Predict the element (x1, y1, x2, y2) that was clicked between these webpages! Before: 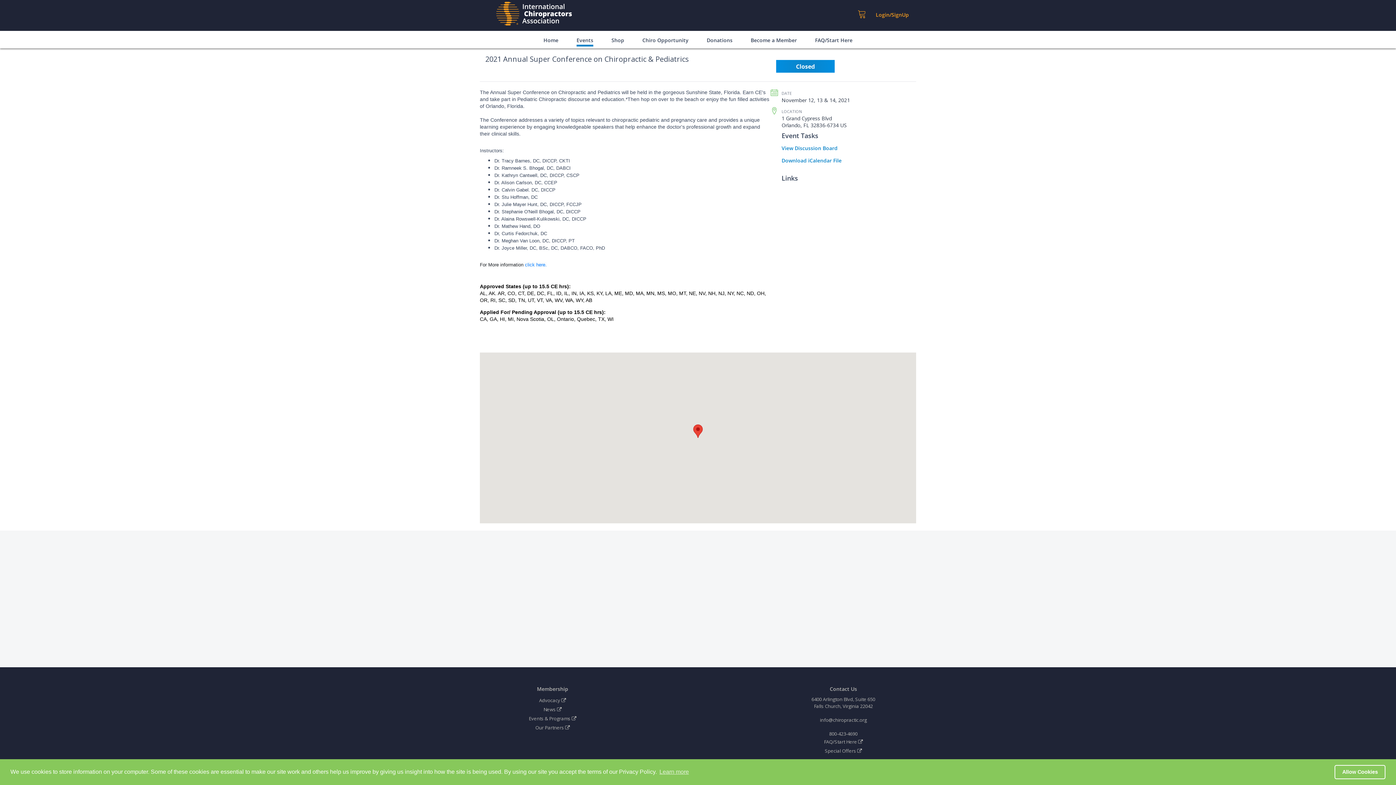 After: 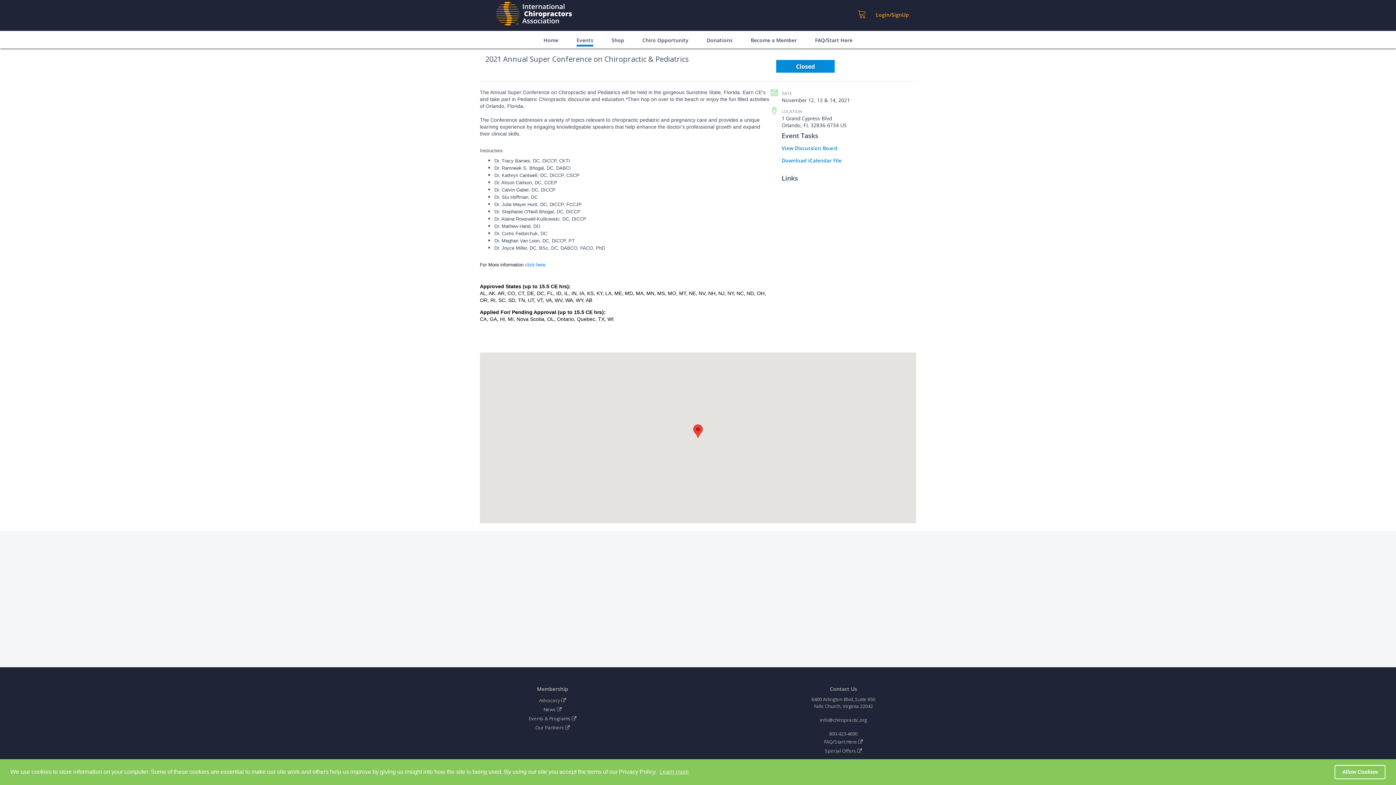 Action: bbox: (496, 9, 571, 16)